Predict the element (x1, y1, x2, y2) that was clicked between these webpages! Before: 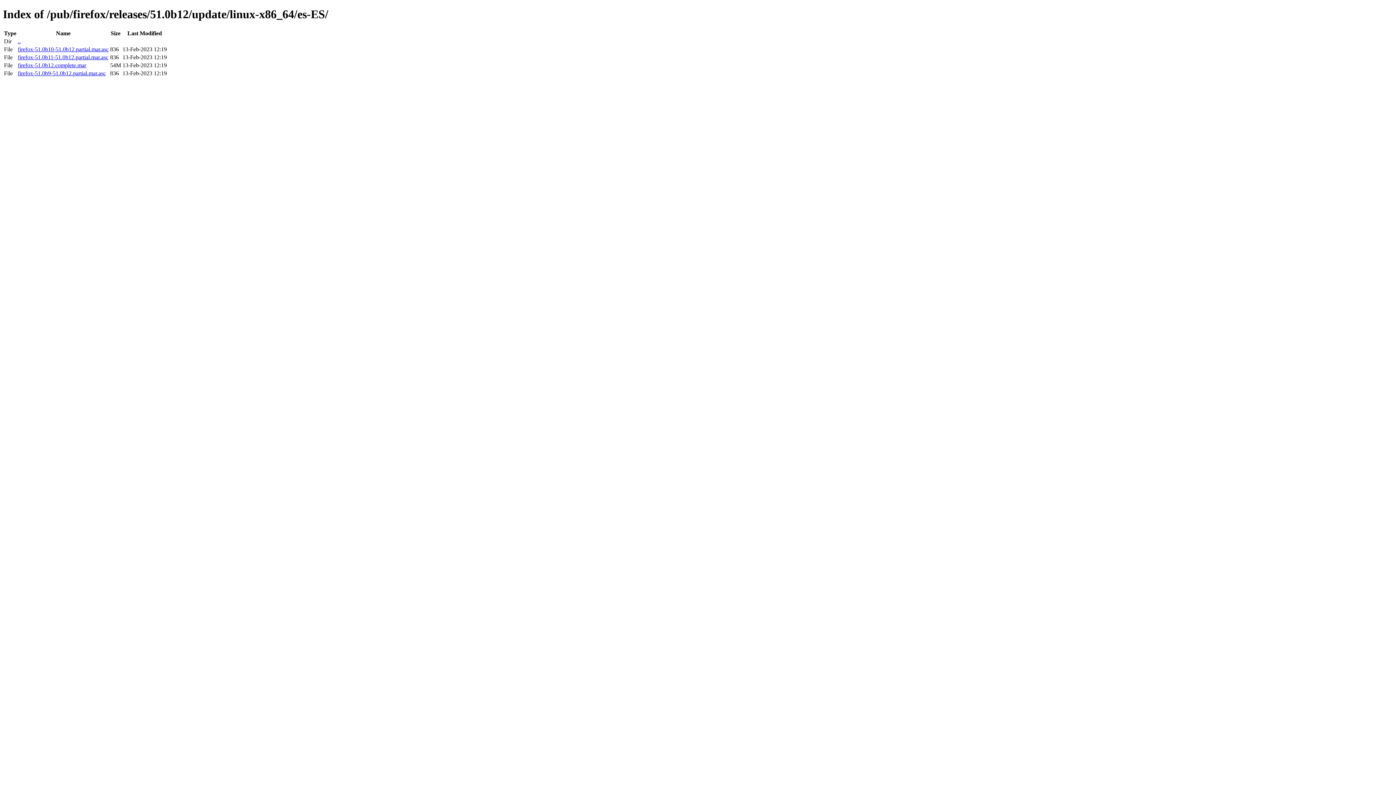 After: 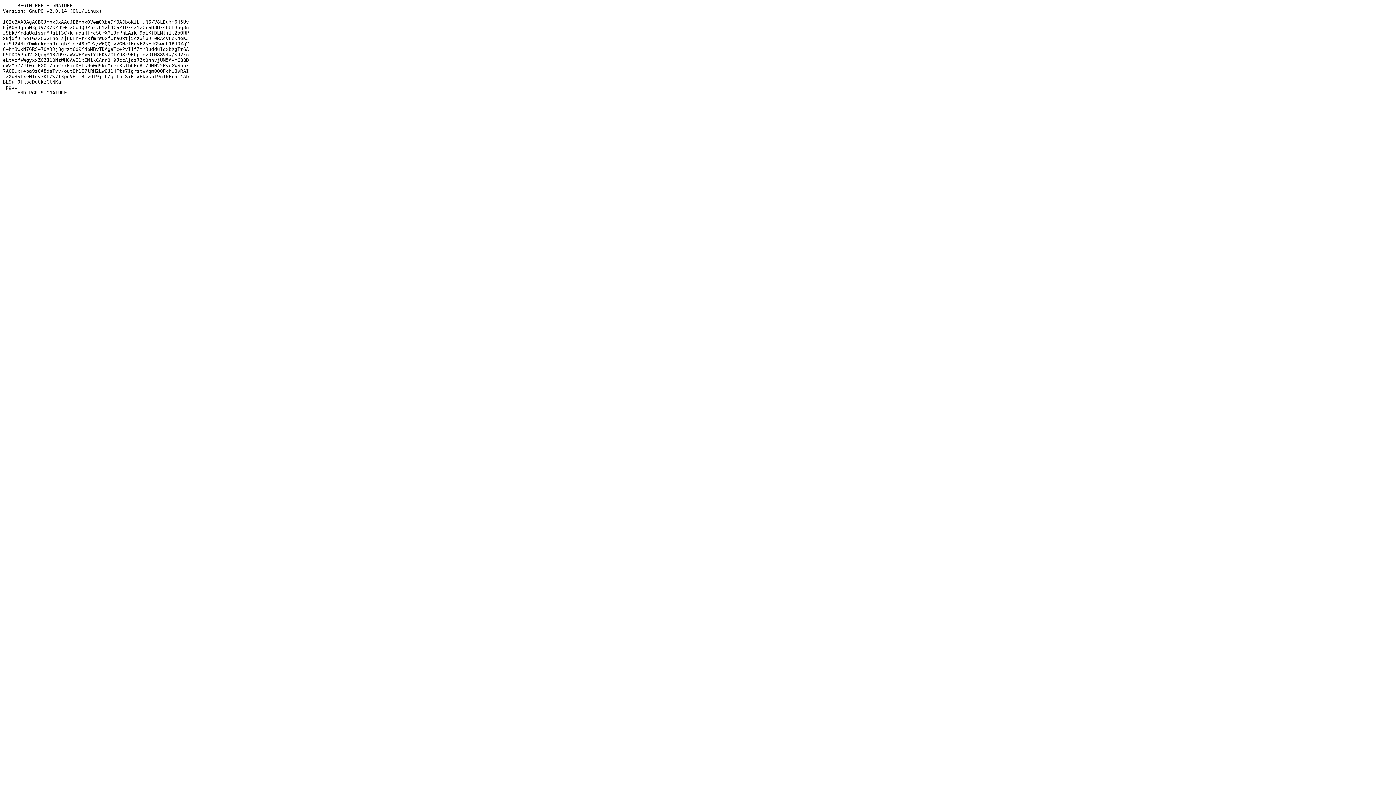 Action: bbox: (17, 54, 108, 60) label: firefox-51.0b11-51.0b12.partial.mar.asc